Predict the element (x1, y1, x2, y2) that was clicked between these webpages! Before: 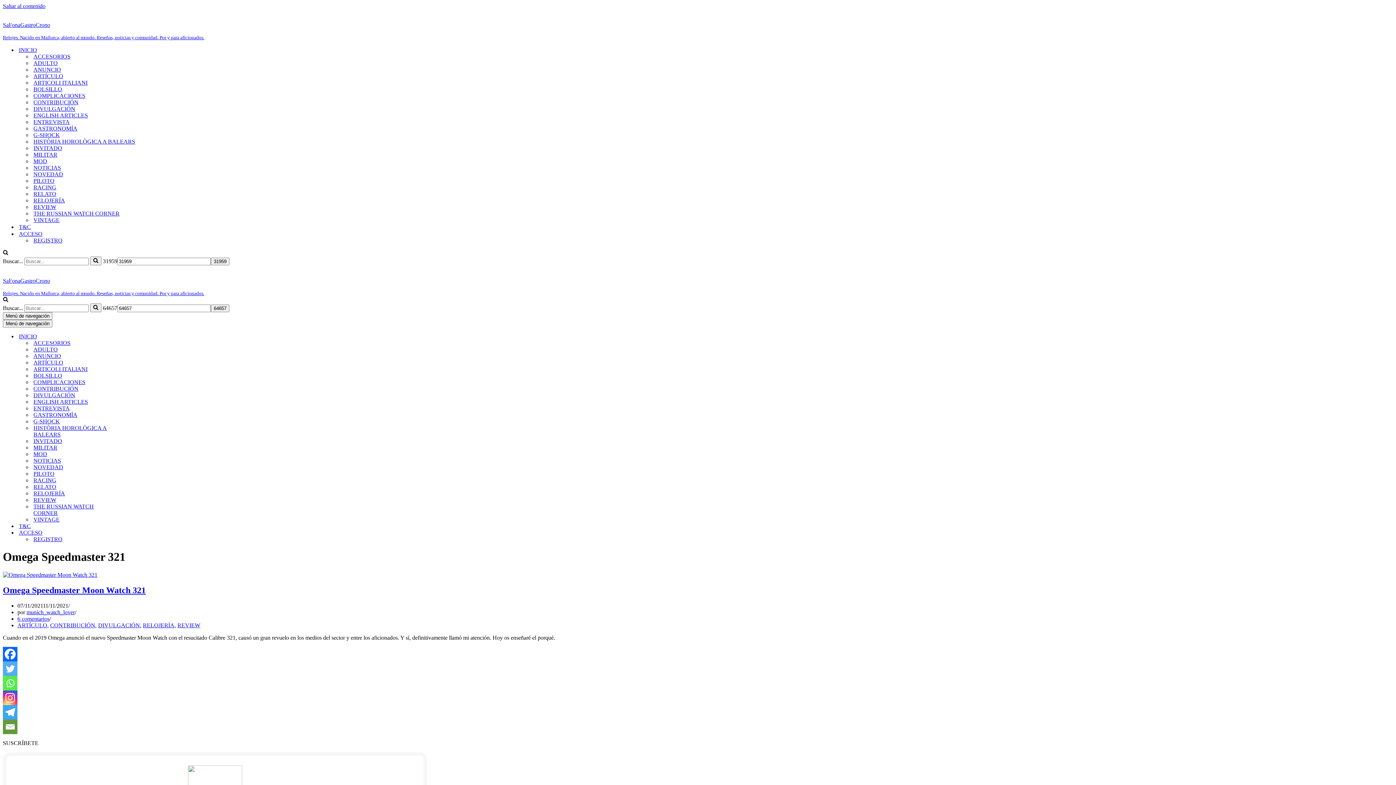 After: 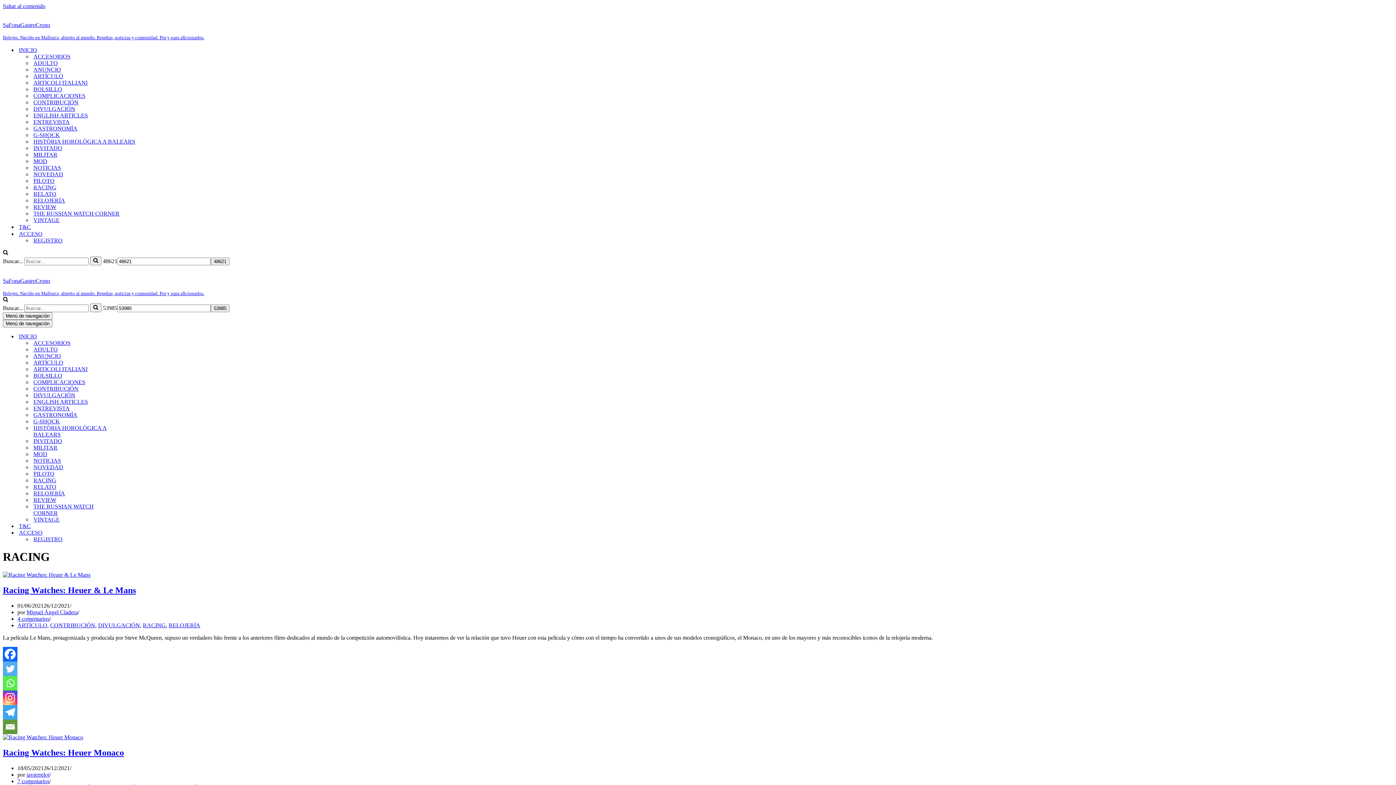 Action: label: RACING bbox: (33, 477, 132, 484)